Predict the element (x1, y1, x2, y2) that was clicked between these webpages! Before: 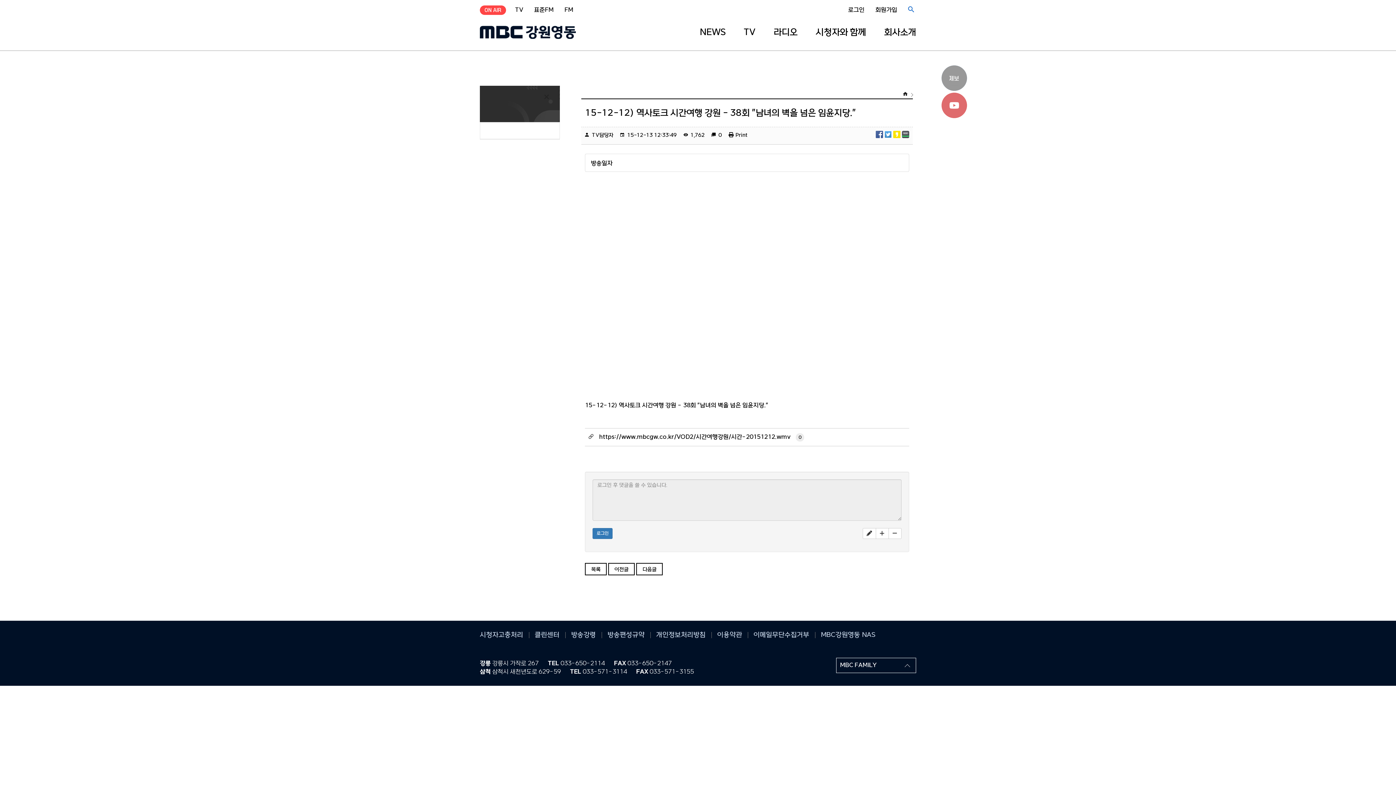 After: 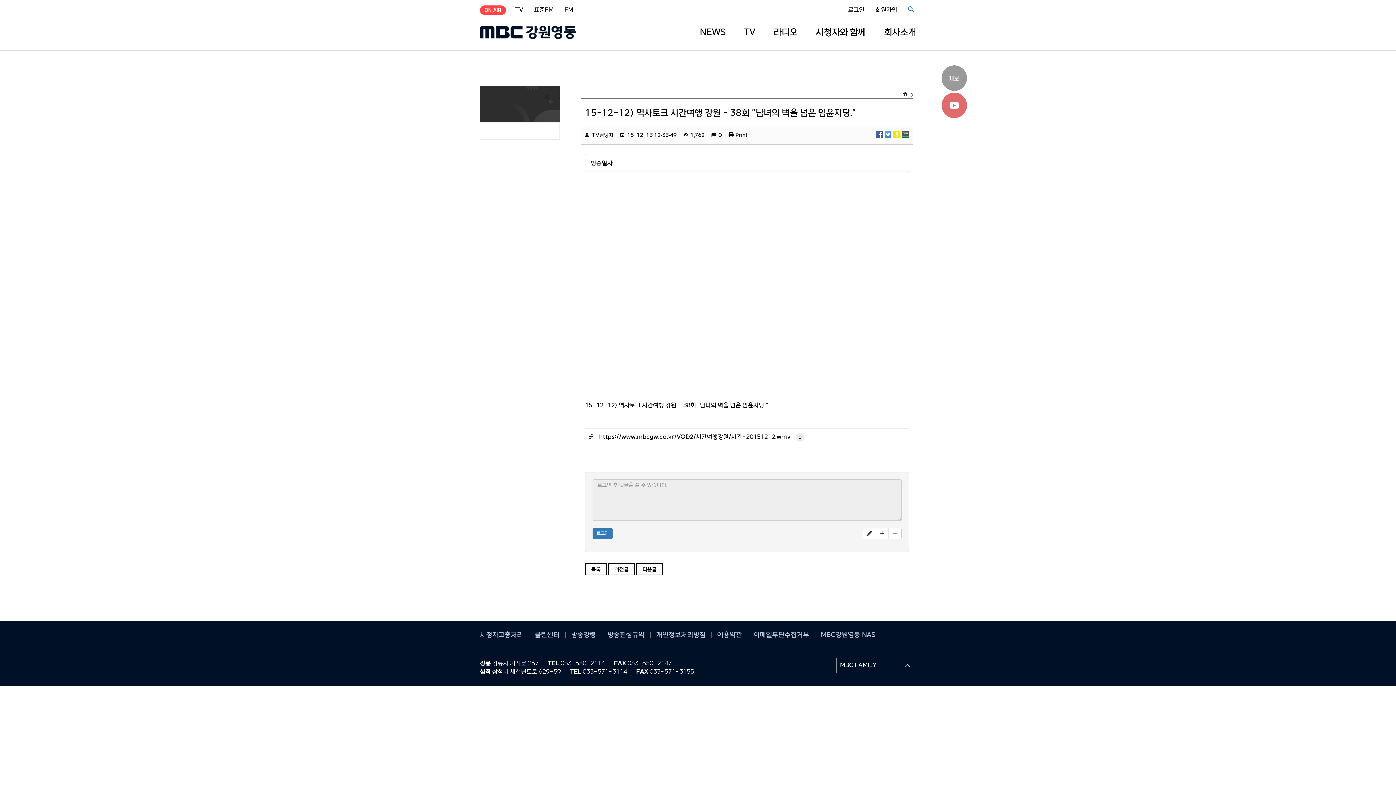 Action: bbox: (884, 134, 891, 139)